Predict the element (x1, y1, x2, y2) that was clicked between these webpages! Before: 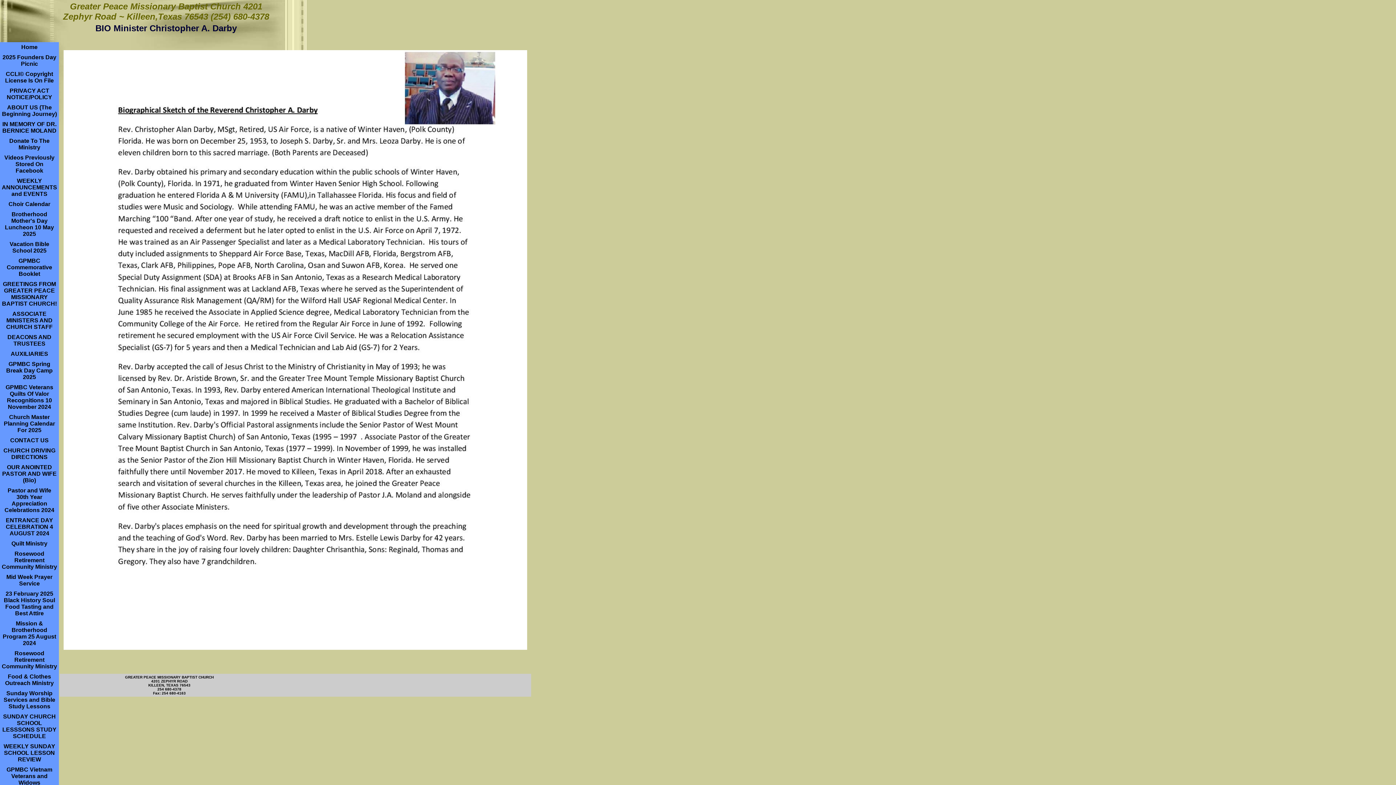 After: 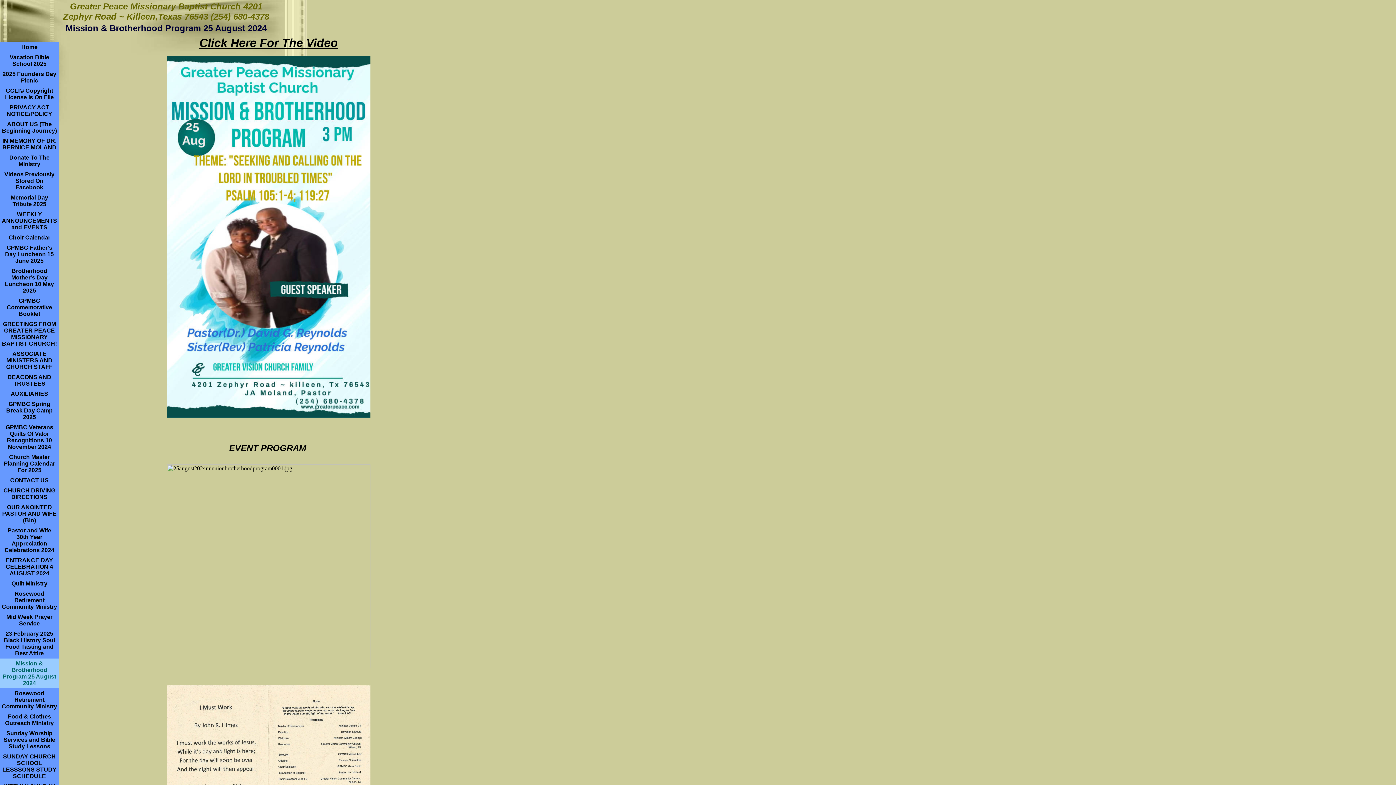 Action: label: Mission & Brotherhood Program 25 August 2024 bbox: (2, 620, 56, 646)